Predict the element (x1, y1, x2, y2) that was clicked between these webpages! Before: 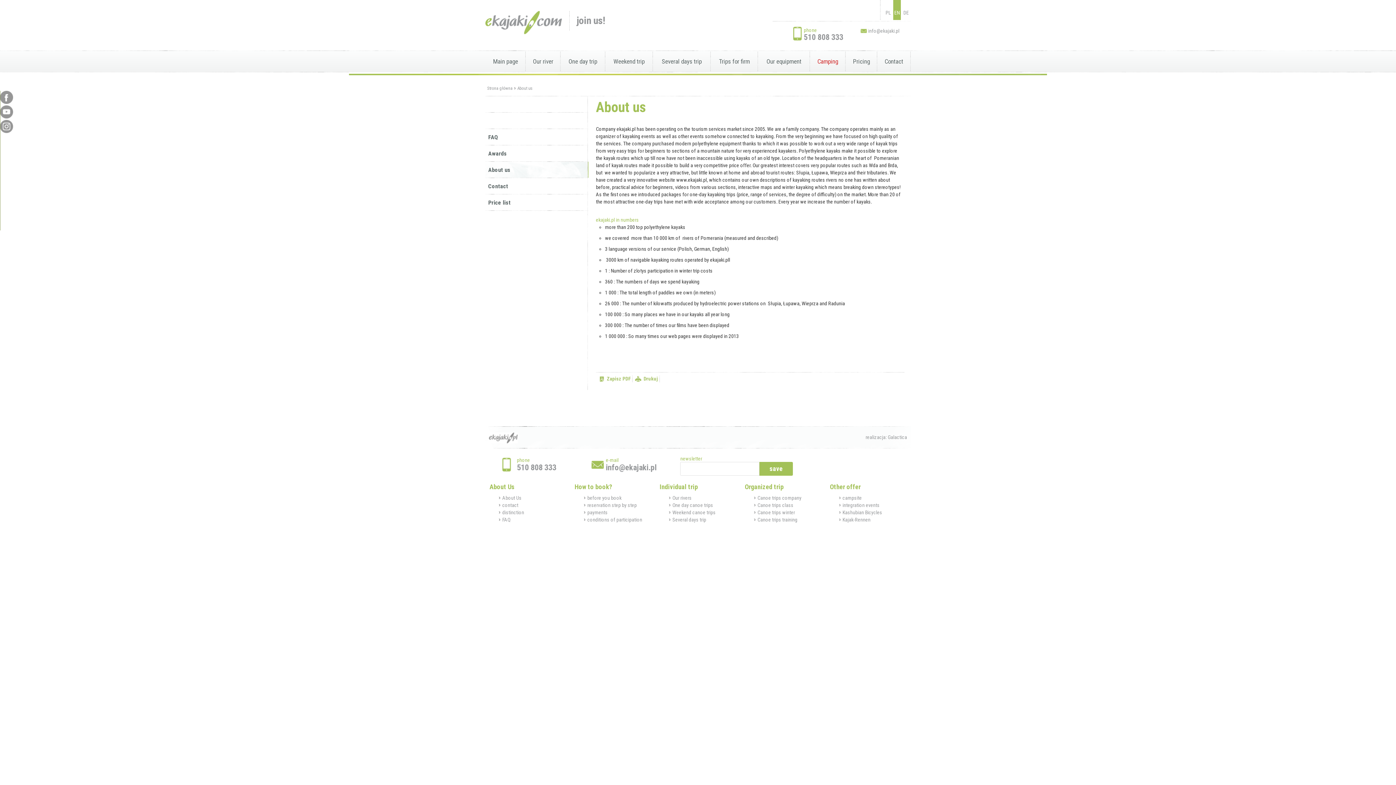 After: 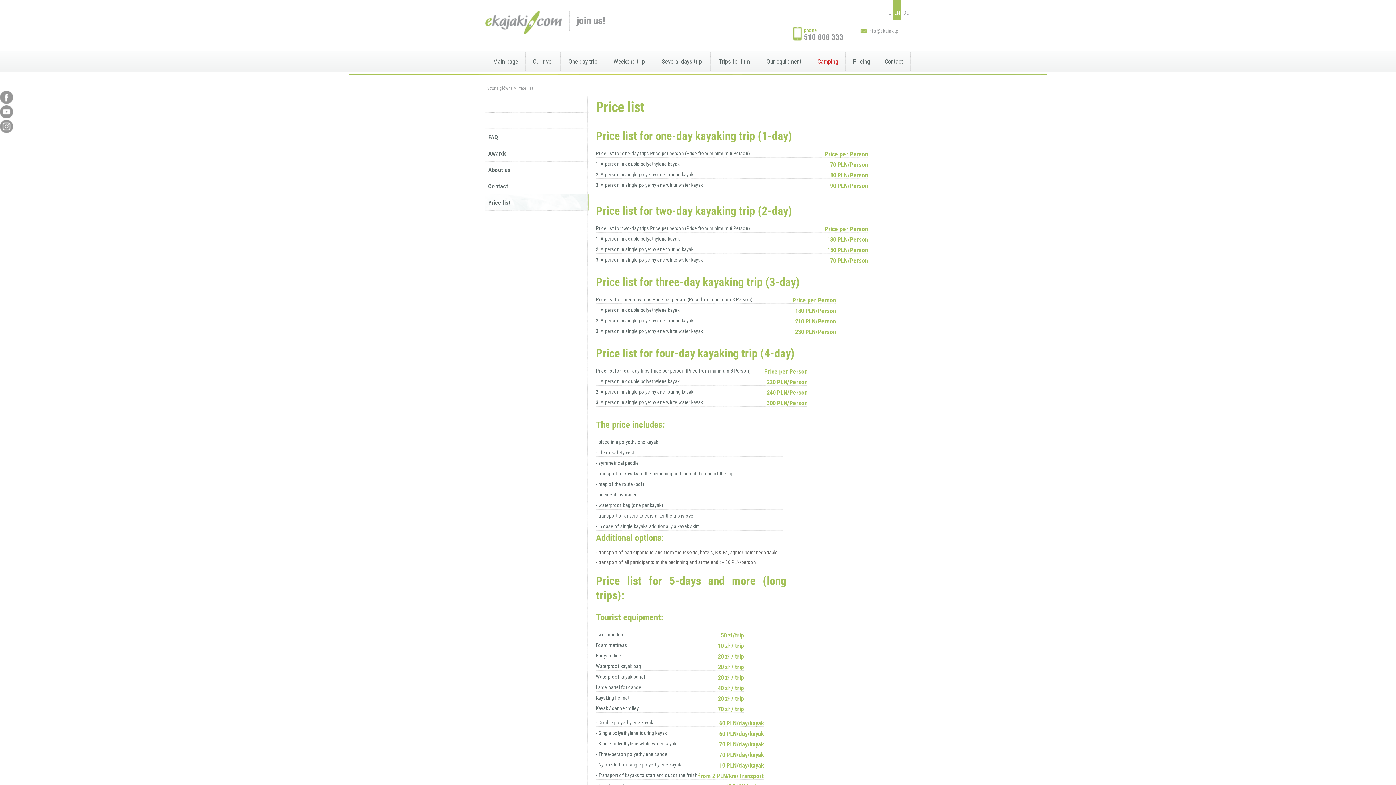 Action: bbox: (850, 57, 872, 65) label: Pricing